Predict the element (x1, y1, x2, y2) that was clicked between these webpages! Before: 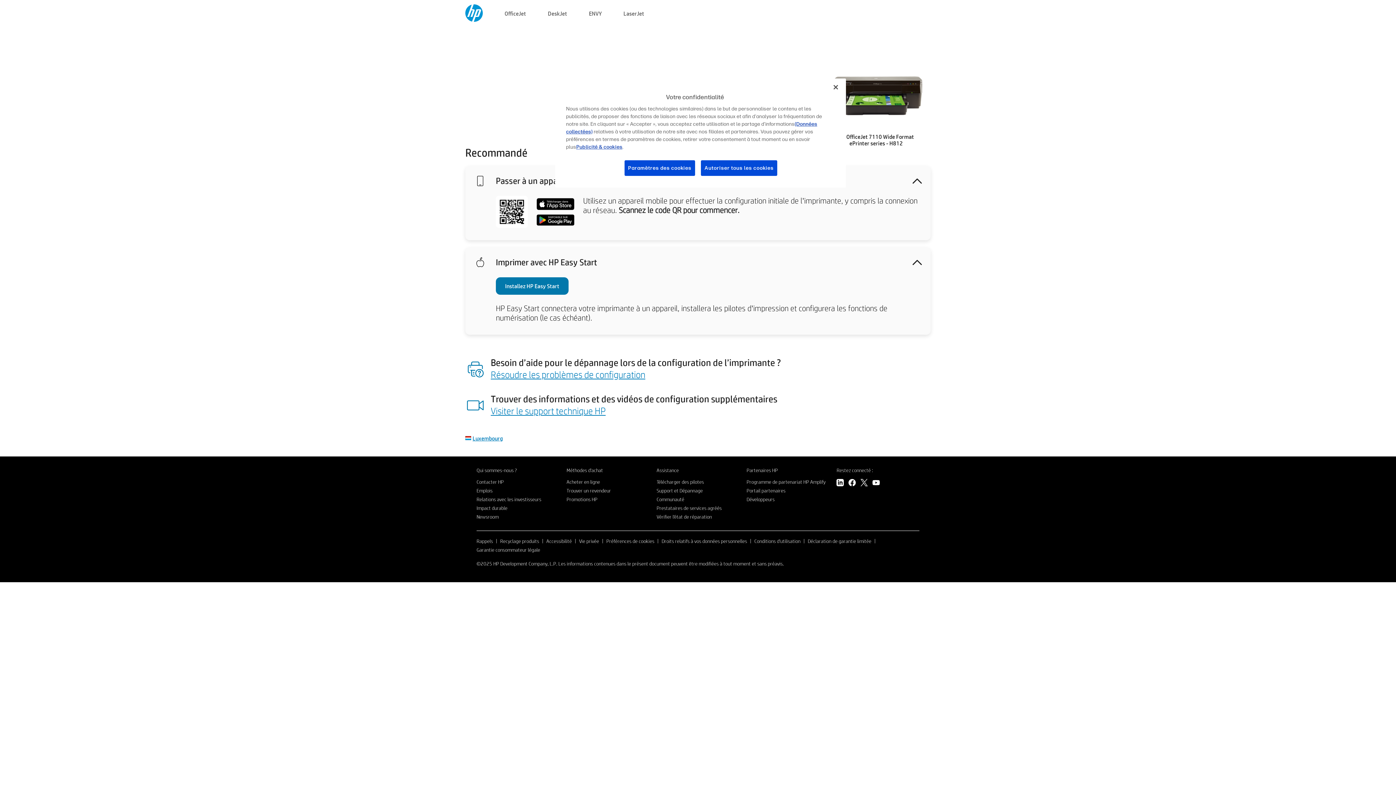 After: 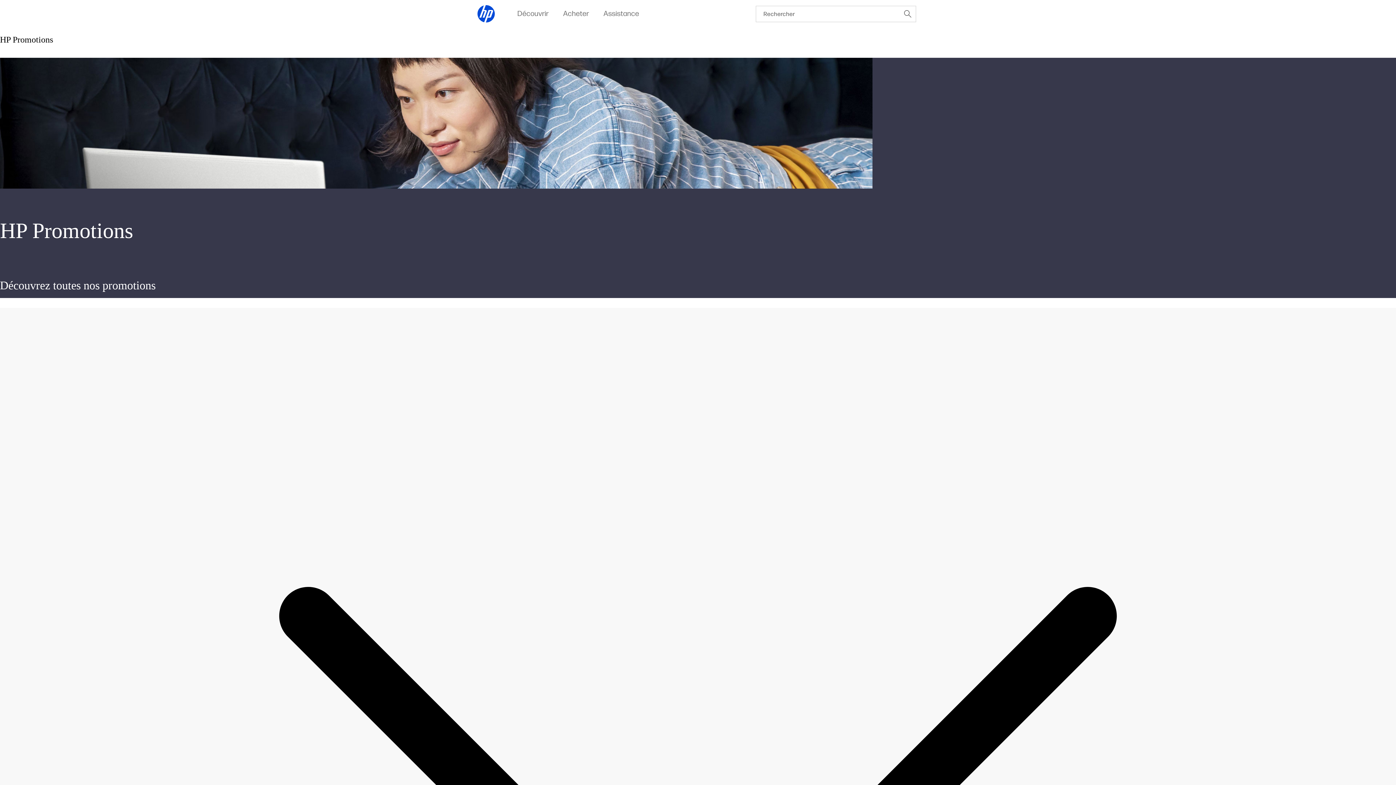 Action: label: Promotions HP bbox: (566, 496, 597, 502)